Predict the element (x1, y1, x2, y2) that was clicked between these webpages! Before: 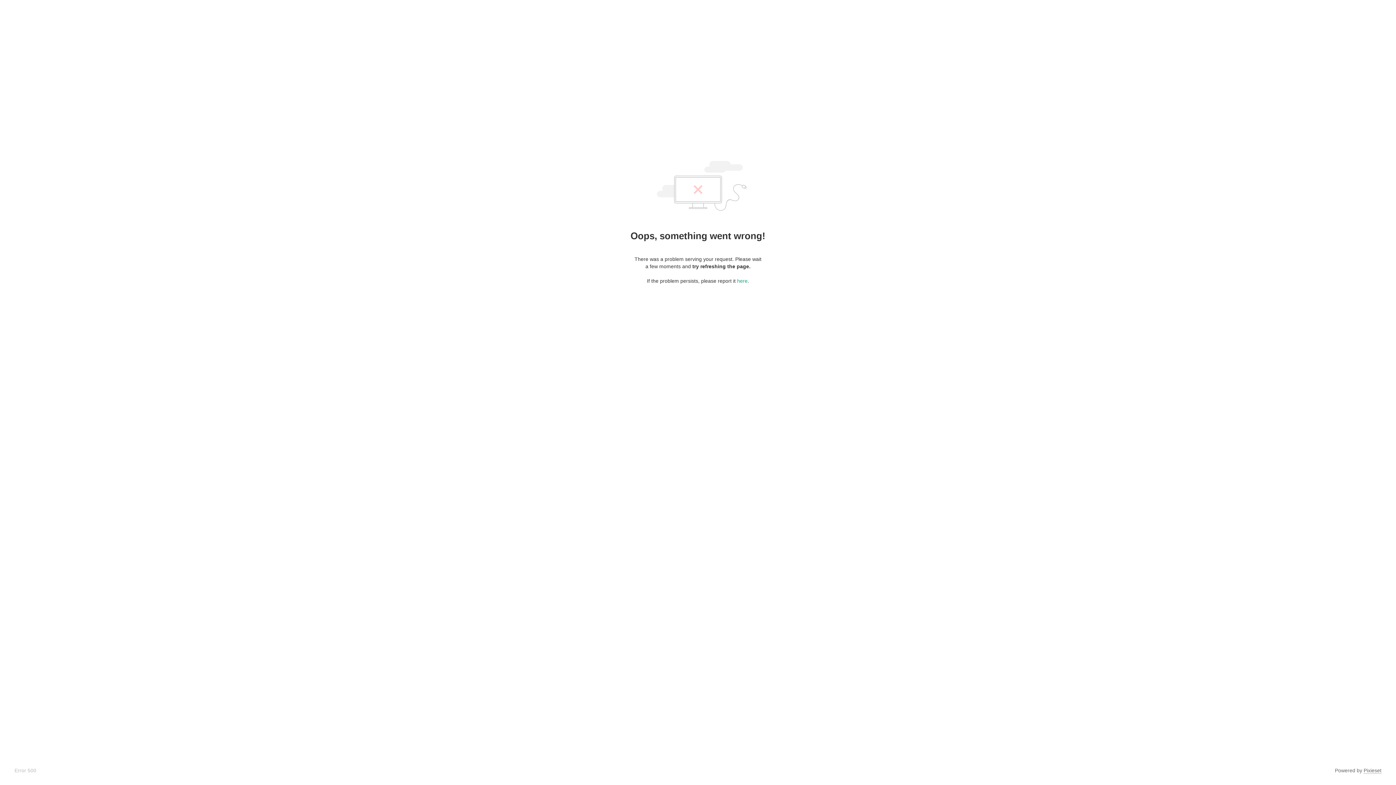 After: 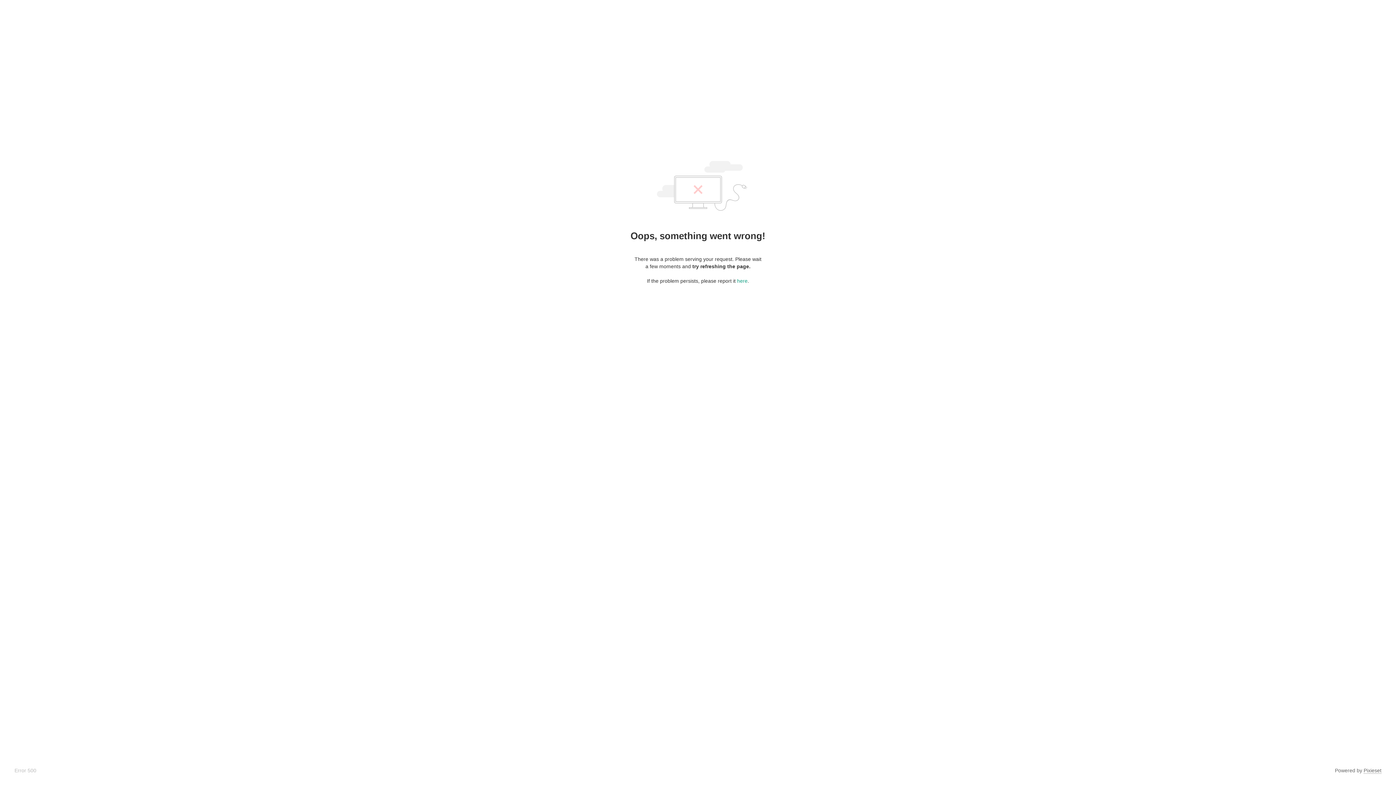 Action: label: Pixieset bbox: (1364, 768, 1381, 774)